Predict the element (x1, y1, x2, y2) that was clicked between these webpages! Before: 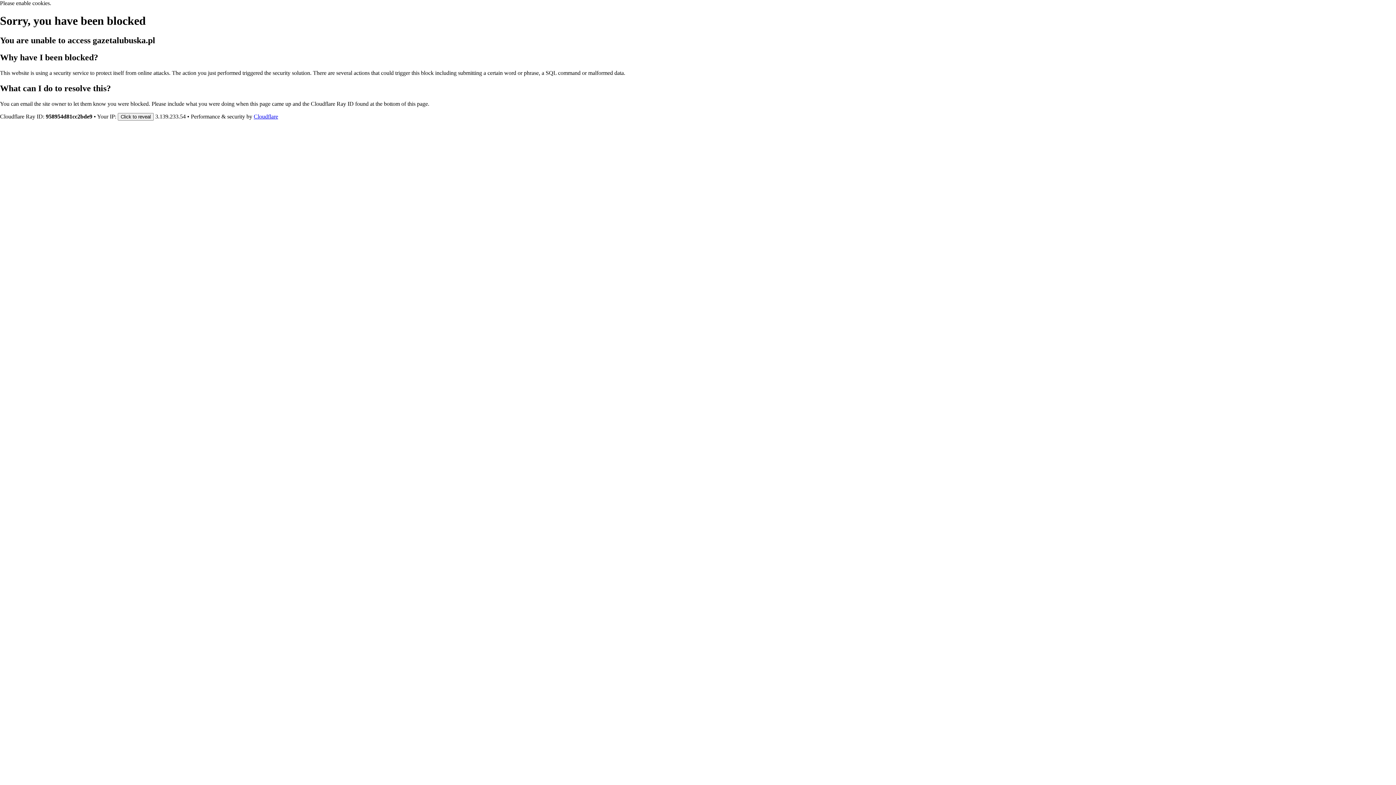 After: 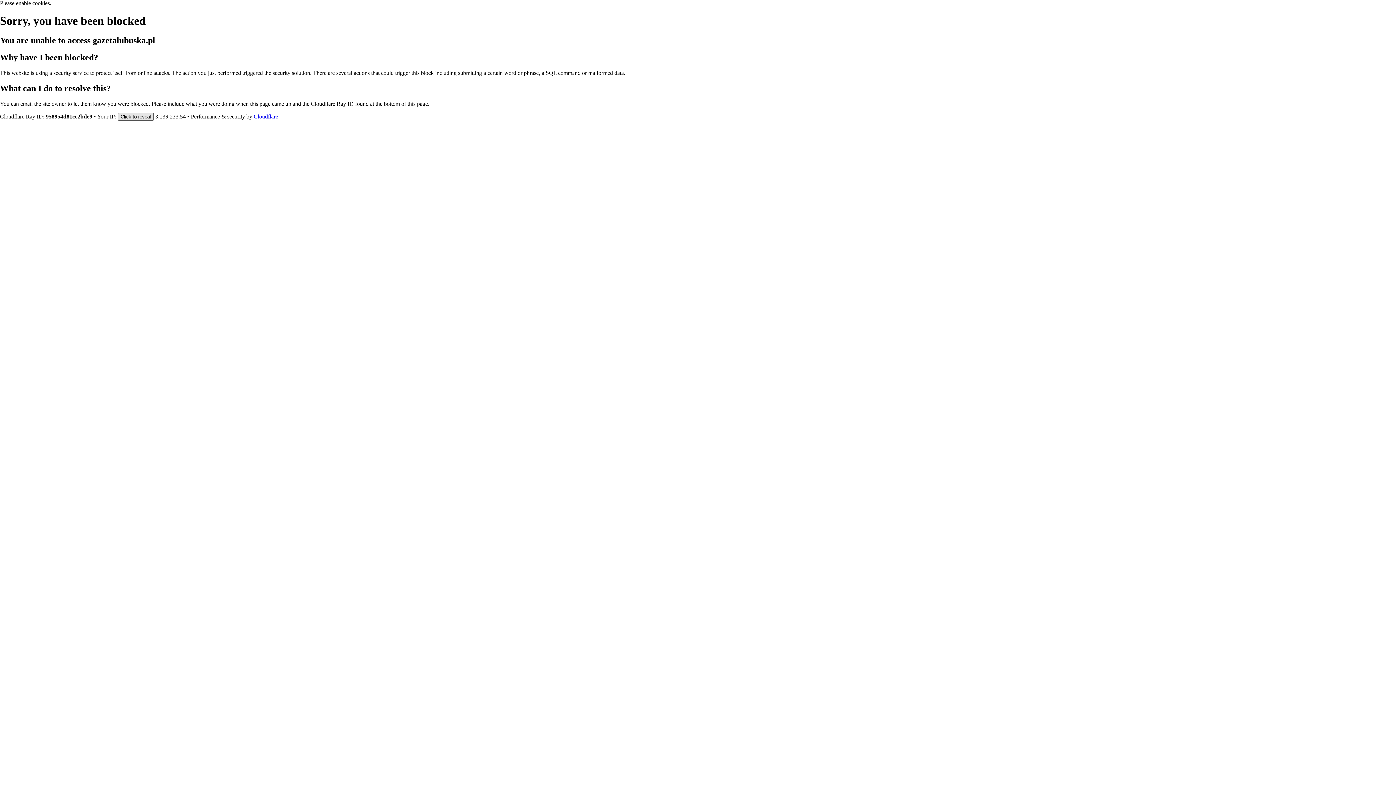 Action: label: Click to reveal bbox: (117, 112, 153, 120)